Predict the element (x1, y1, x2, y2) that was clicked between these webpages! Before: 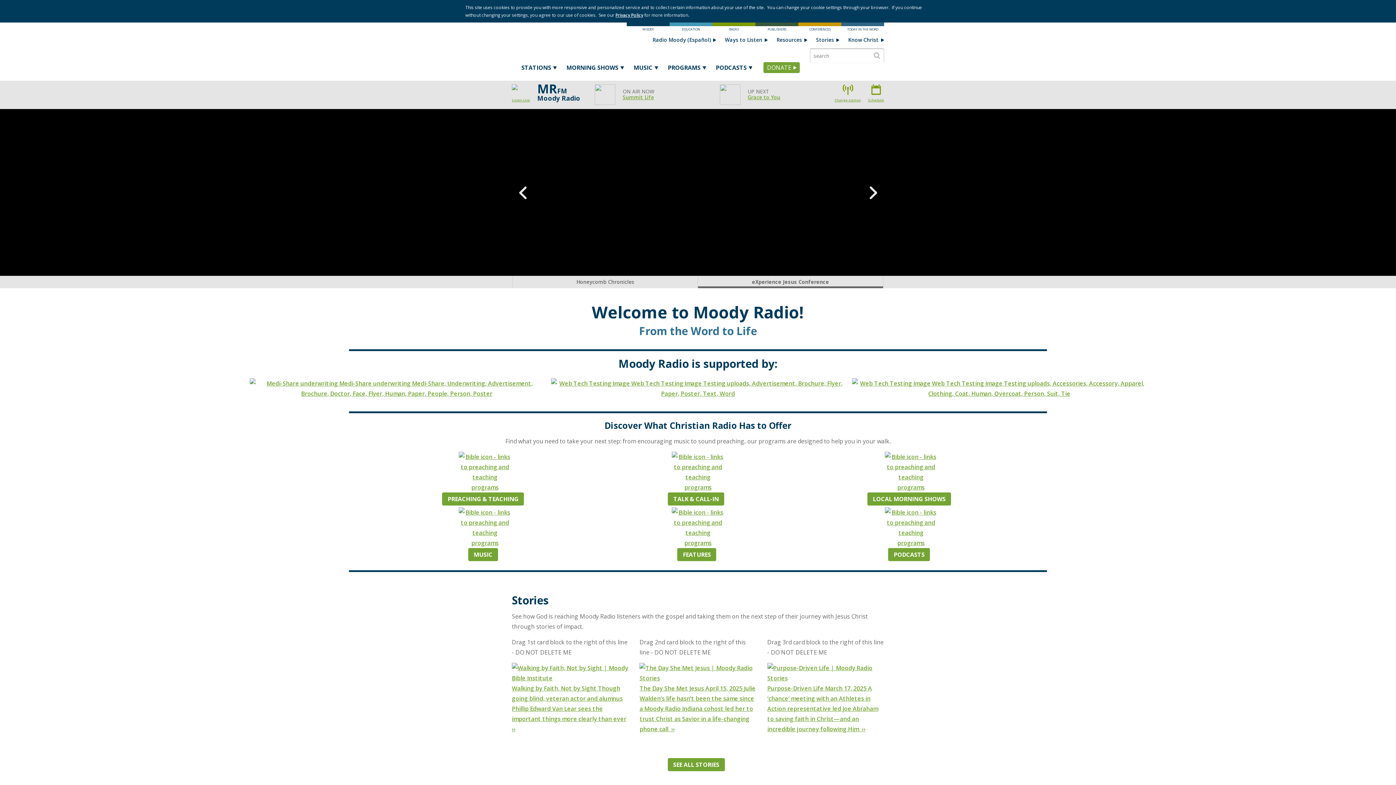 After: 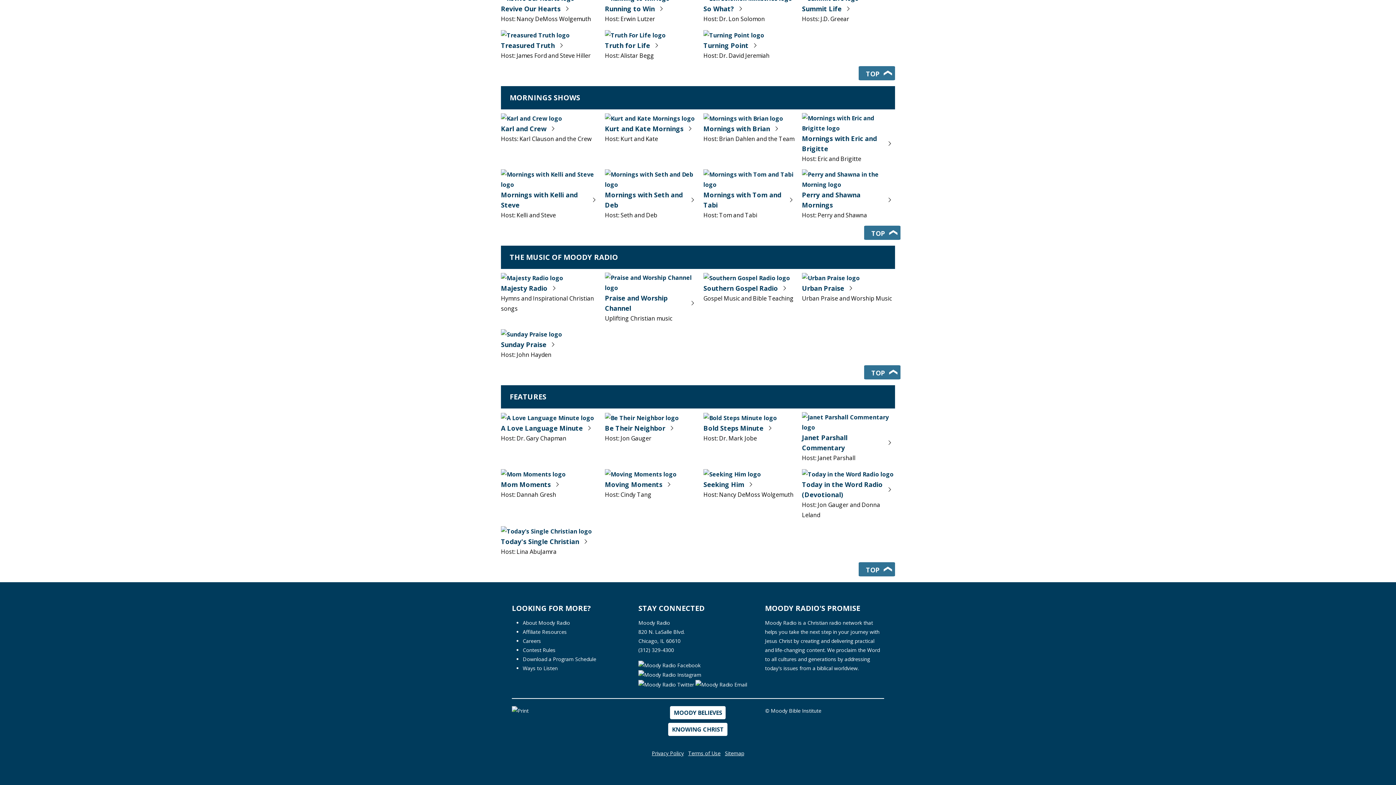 Action: bbox: (677, 548, 716, 561) label: FEATURES